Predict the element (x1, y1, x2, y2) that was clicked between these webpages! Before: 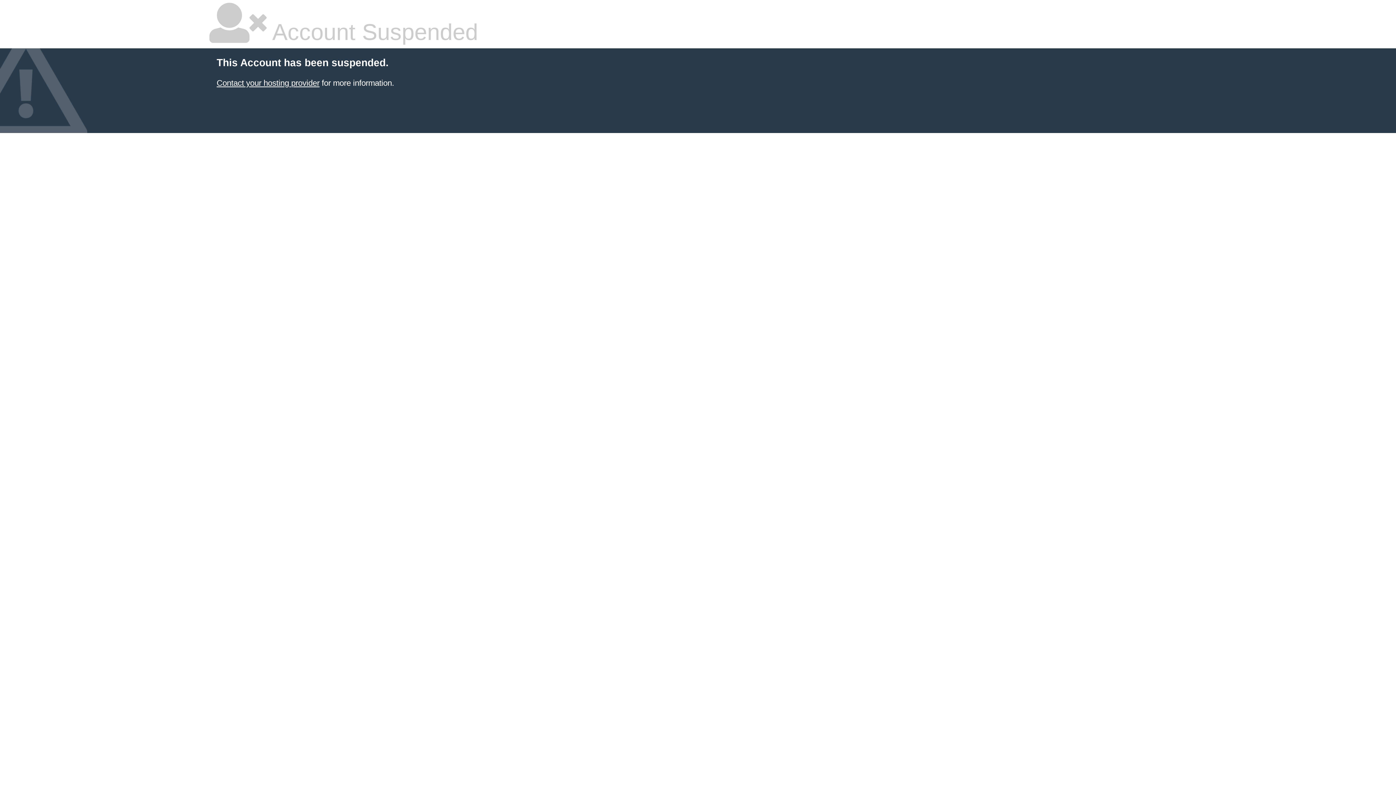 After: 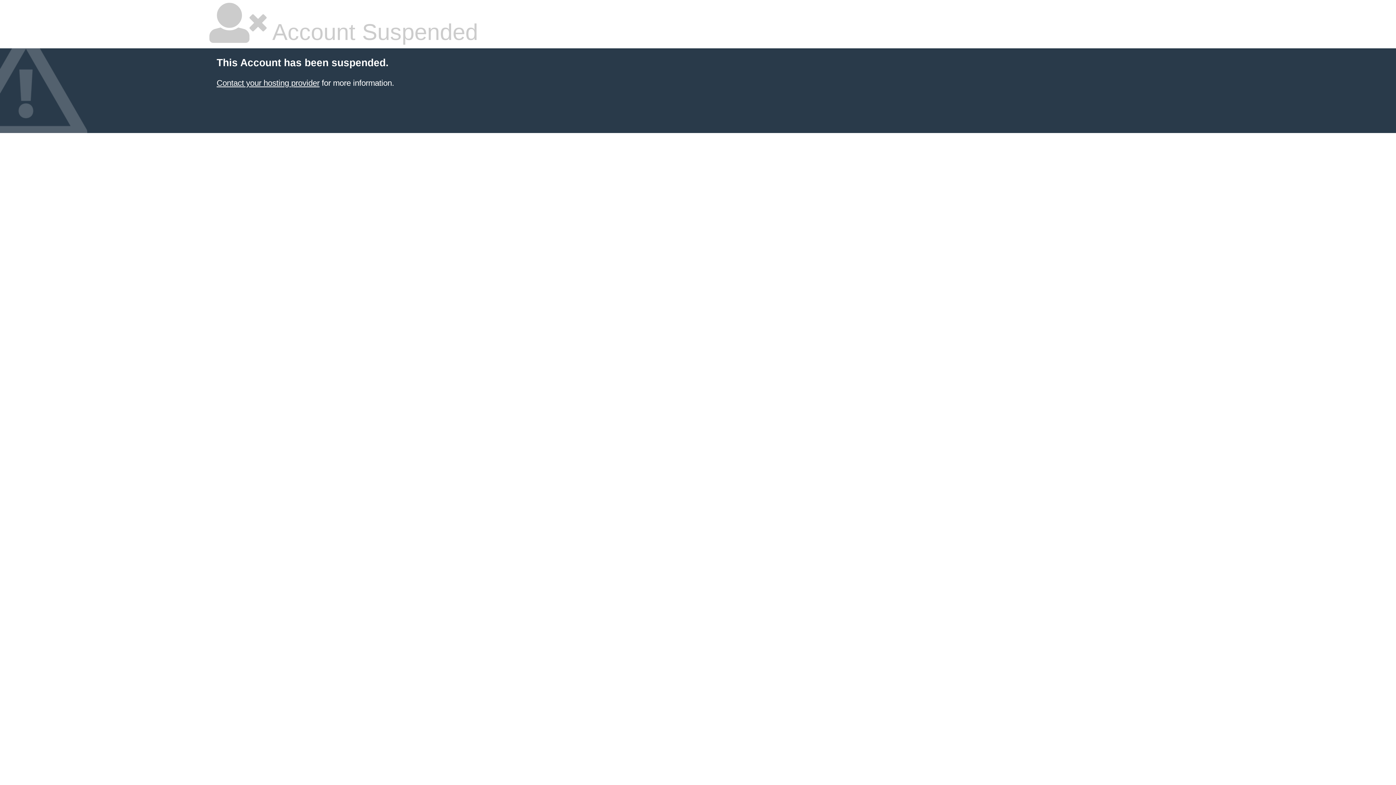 Action: bbox: (216, 78, 319, 87) label: Contact your hosting provider